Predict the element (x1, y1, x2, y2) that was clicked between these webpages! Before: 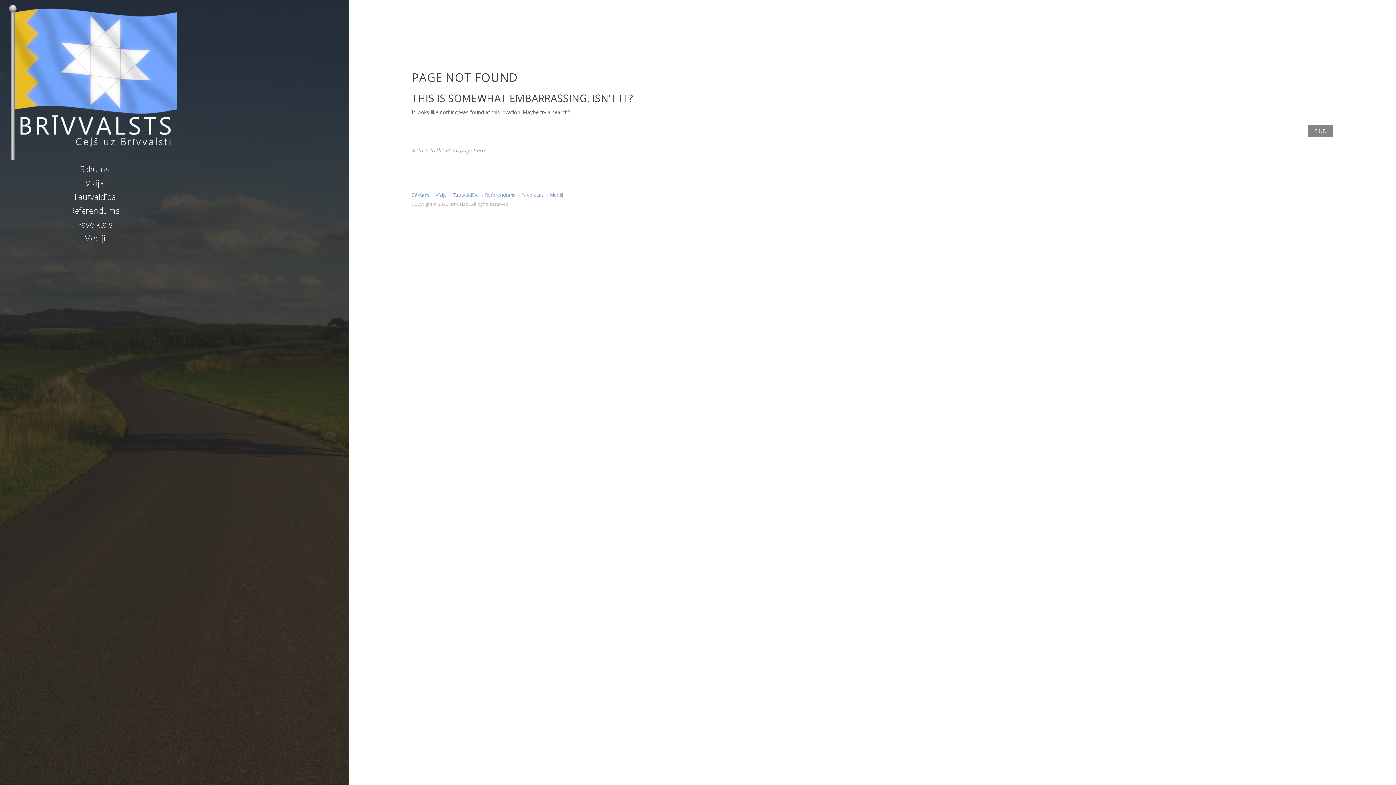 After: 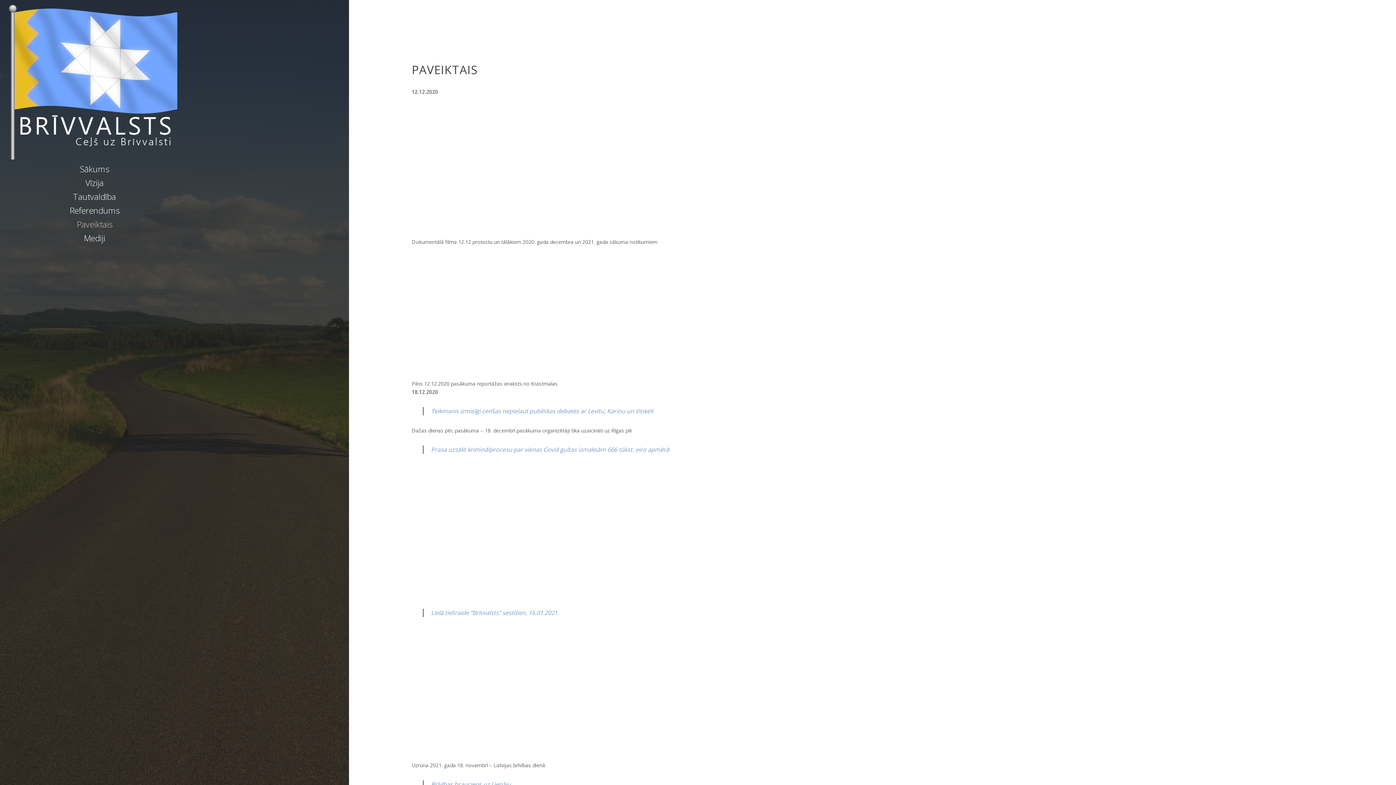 Action: label: Paveiktais bbox: (76, 218, 112, 230)